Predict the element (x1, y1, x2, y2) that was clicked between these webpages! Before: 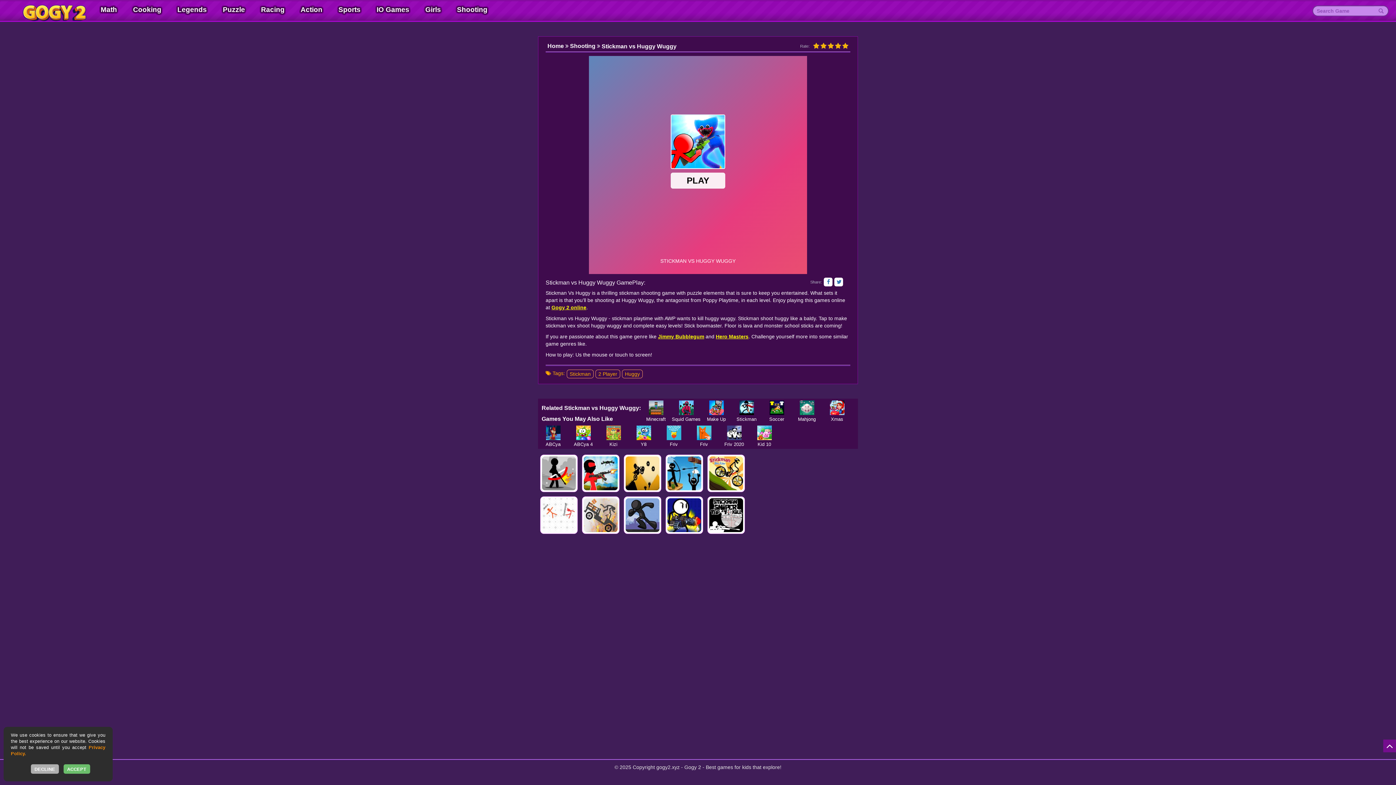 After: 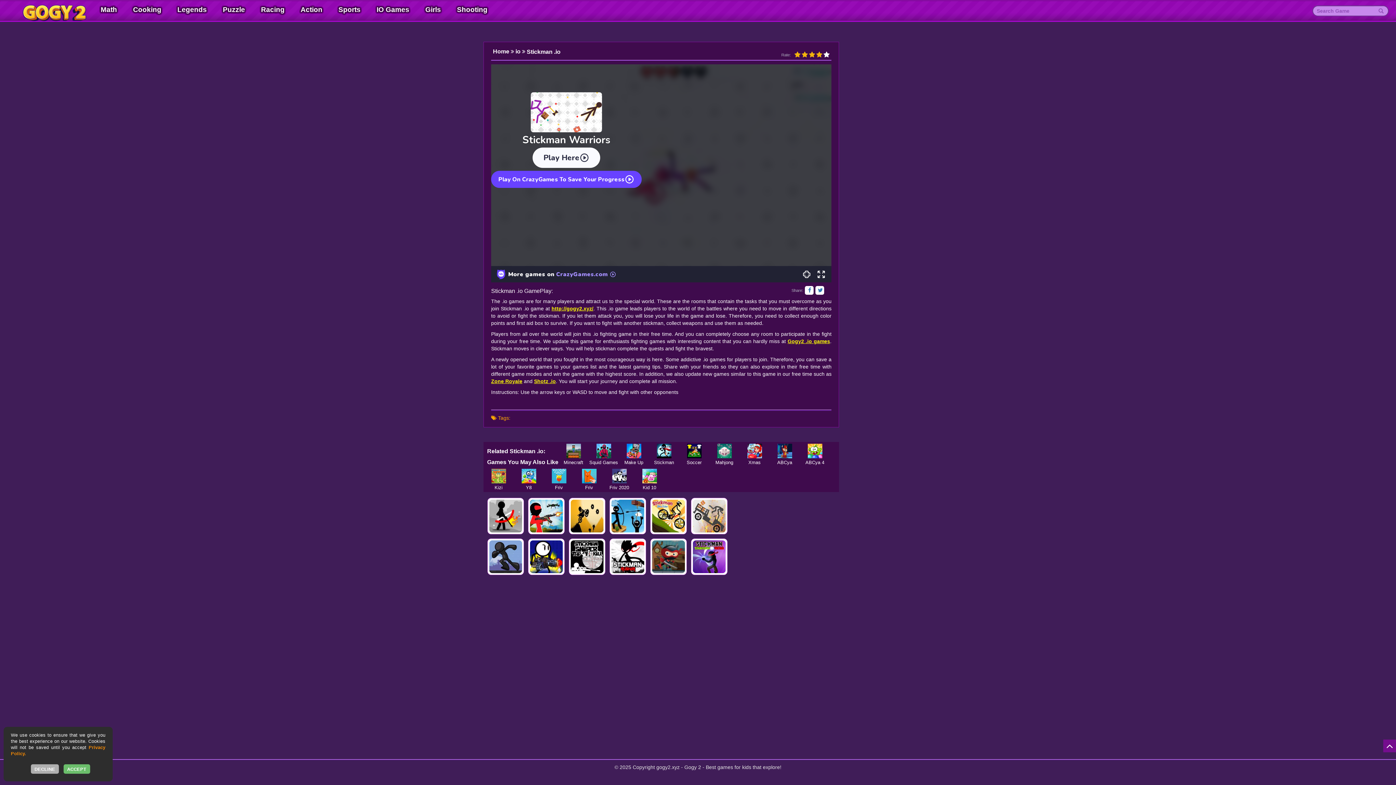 Action: bbox: (538, 494, 580, 536) label: Stickman .io

Stickman .io